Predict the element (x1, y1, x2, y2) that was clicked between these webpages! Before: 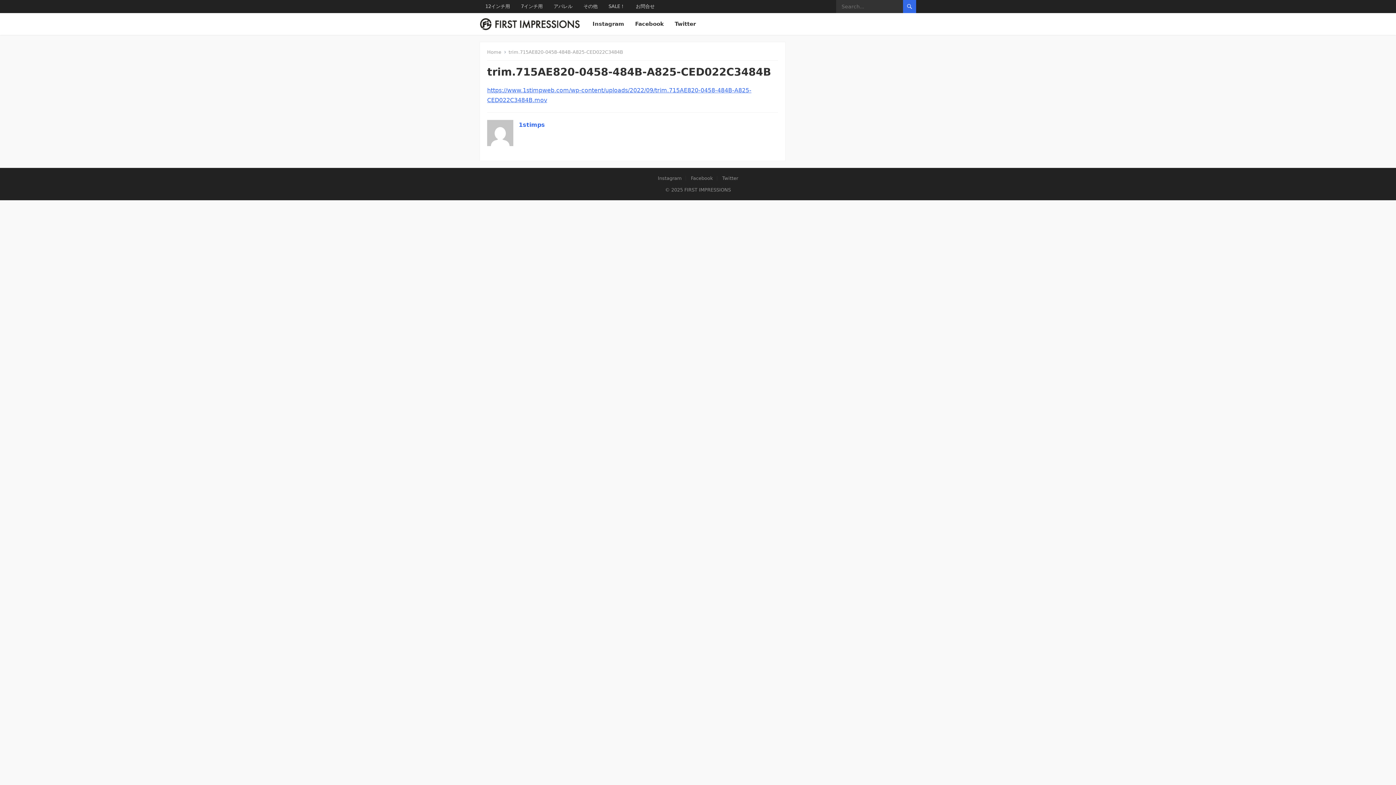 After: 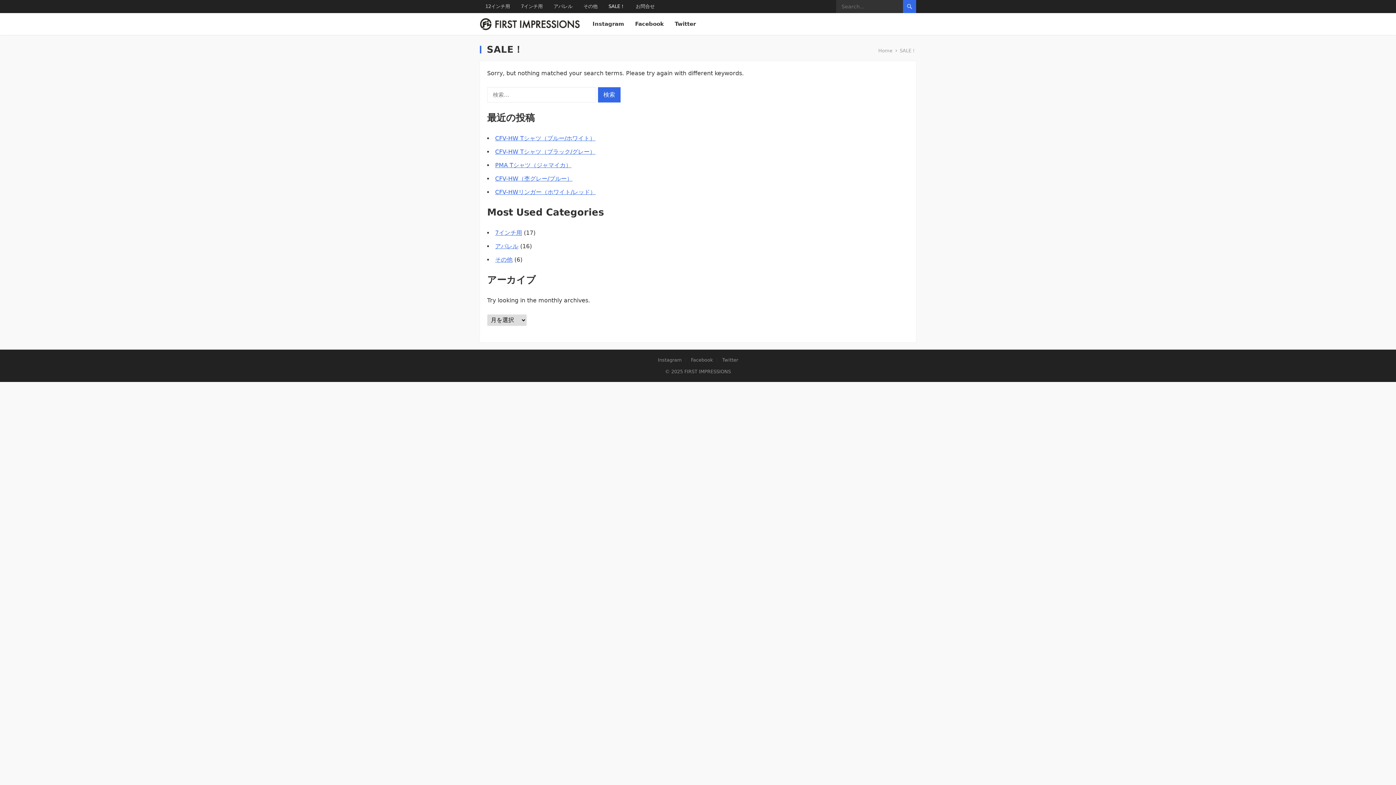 Action: bbox: (603, 0, 630, 13) label: SALE！